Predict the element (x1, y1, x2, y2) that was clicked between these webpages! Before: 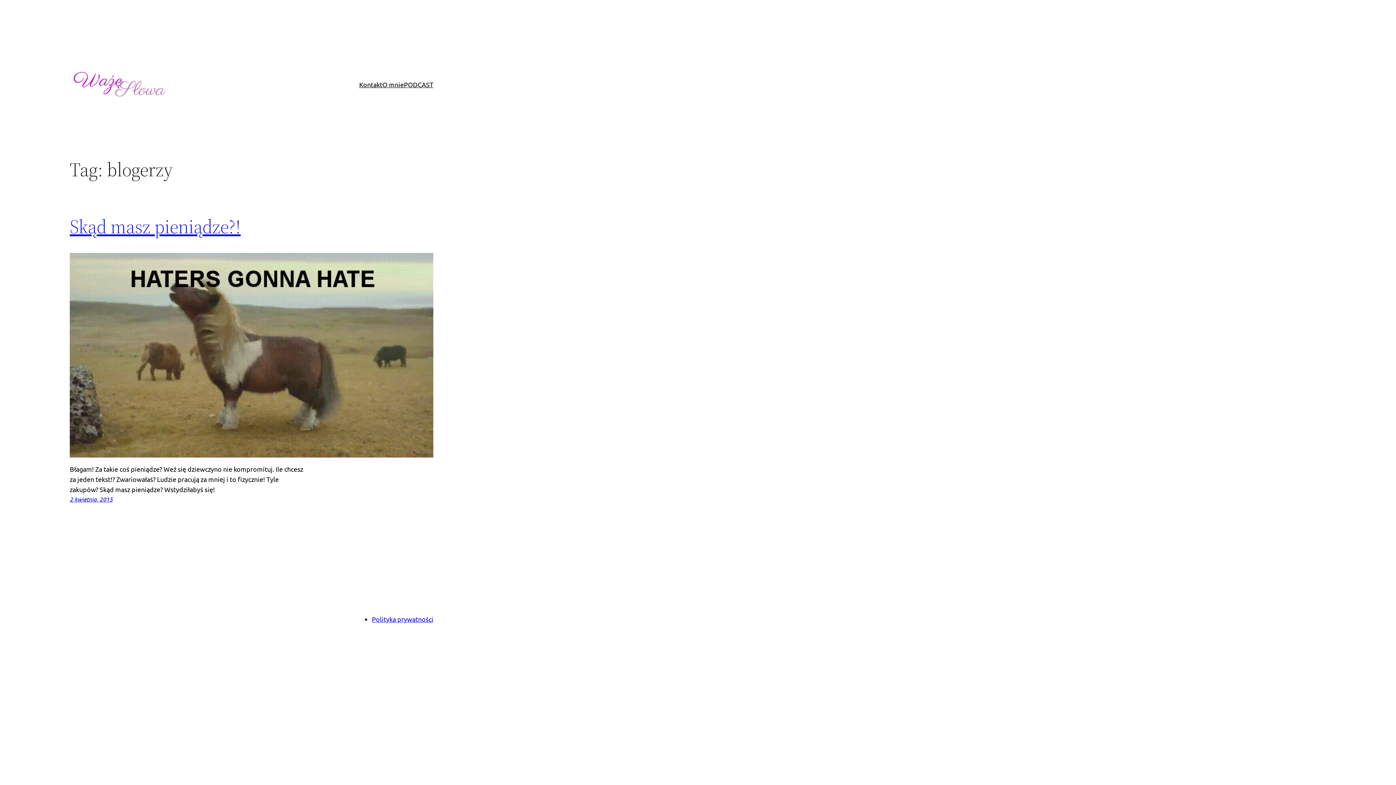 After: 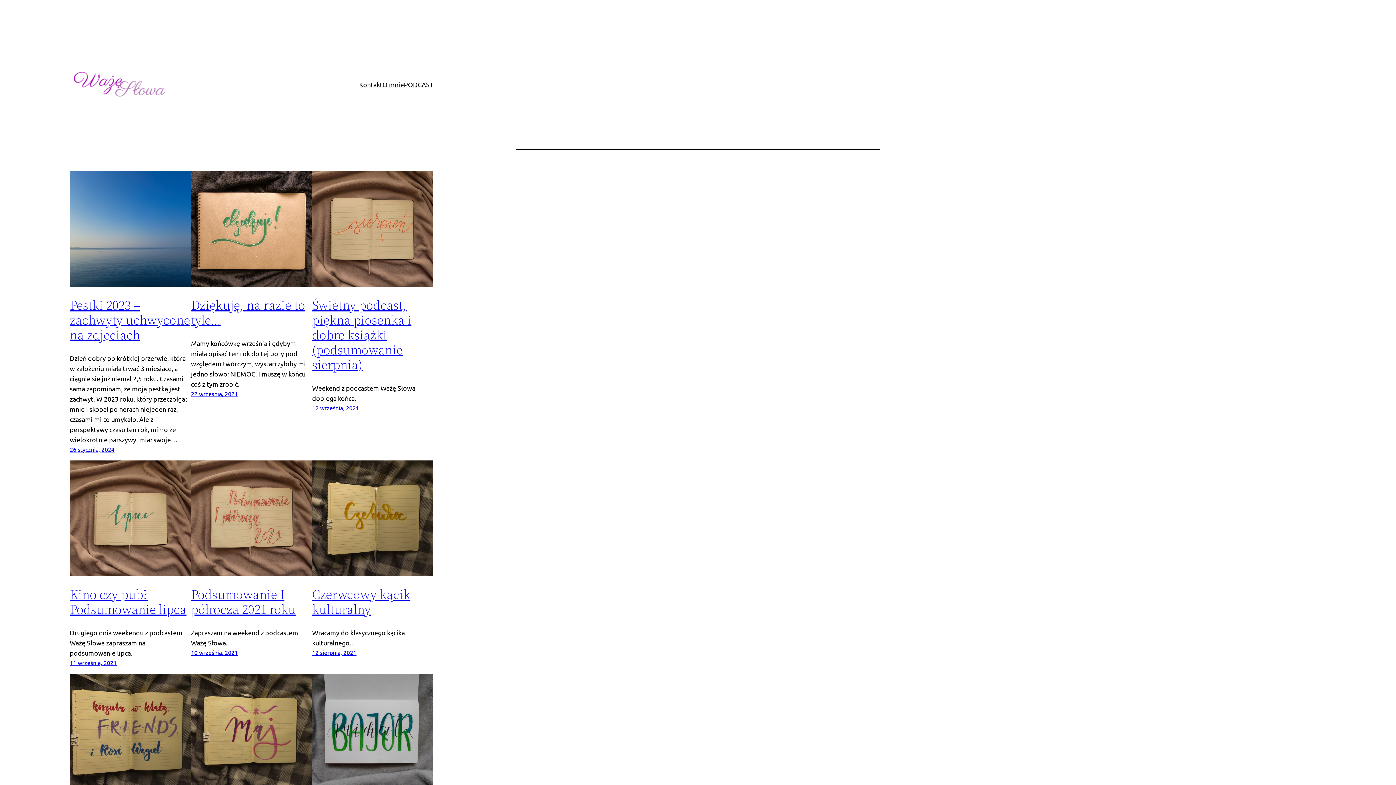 Action: bbox: (69, 69, 168, 99)